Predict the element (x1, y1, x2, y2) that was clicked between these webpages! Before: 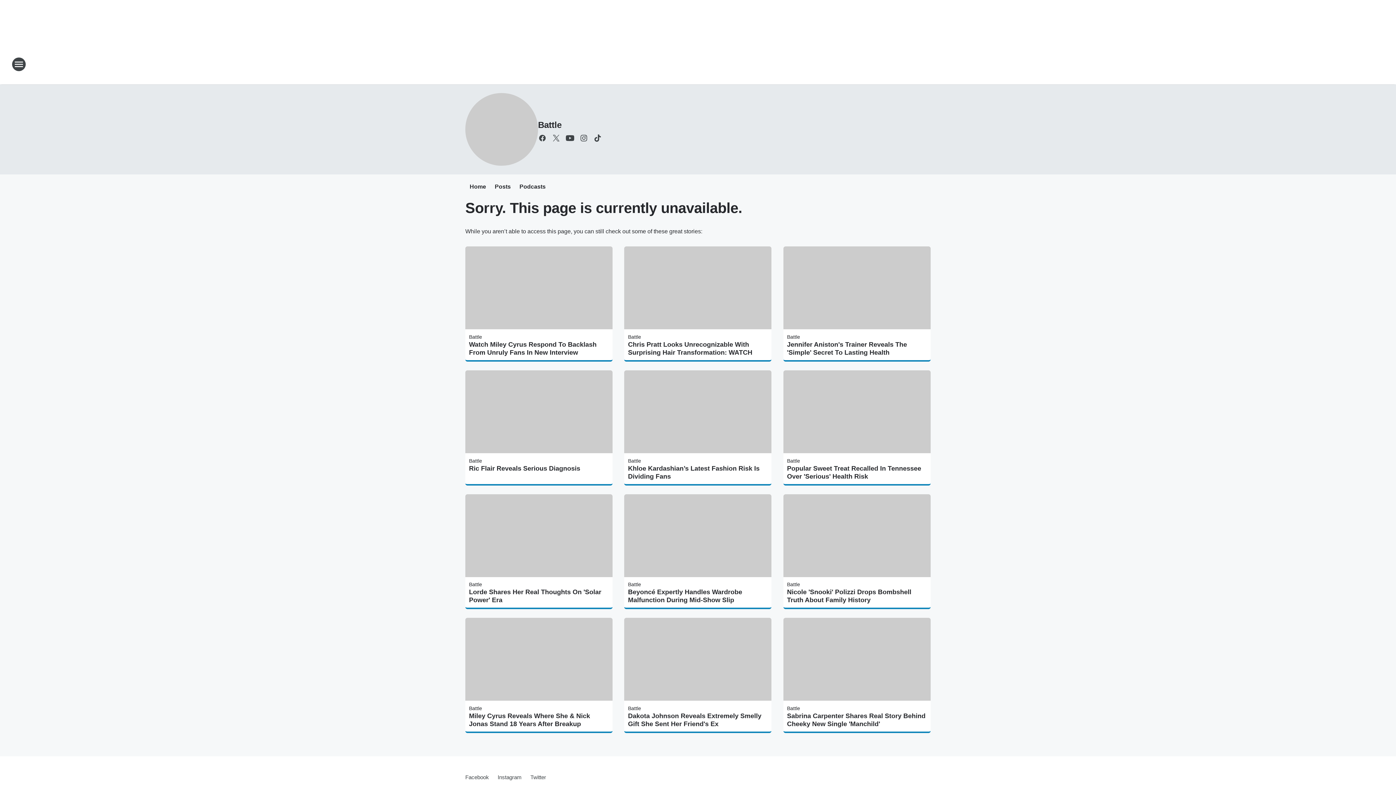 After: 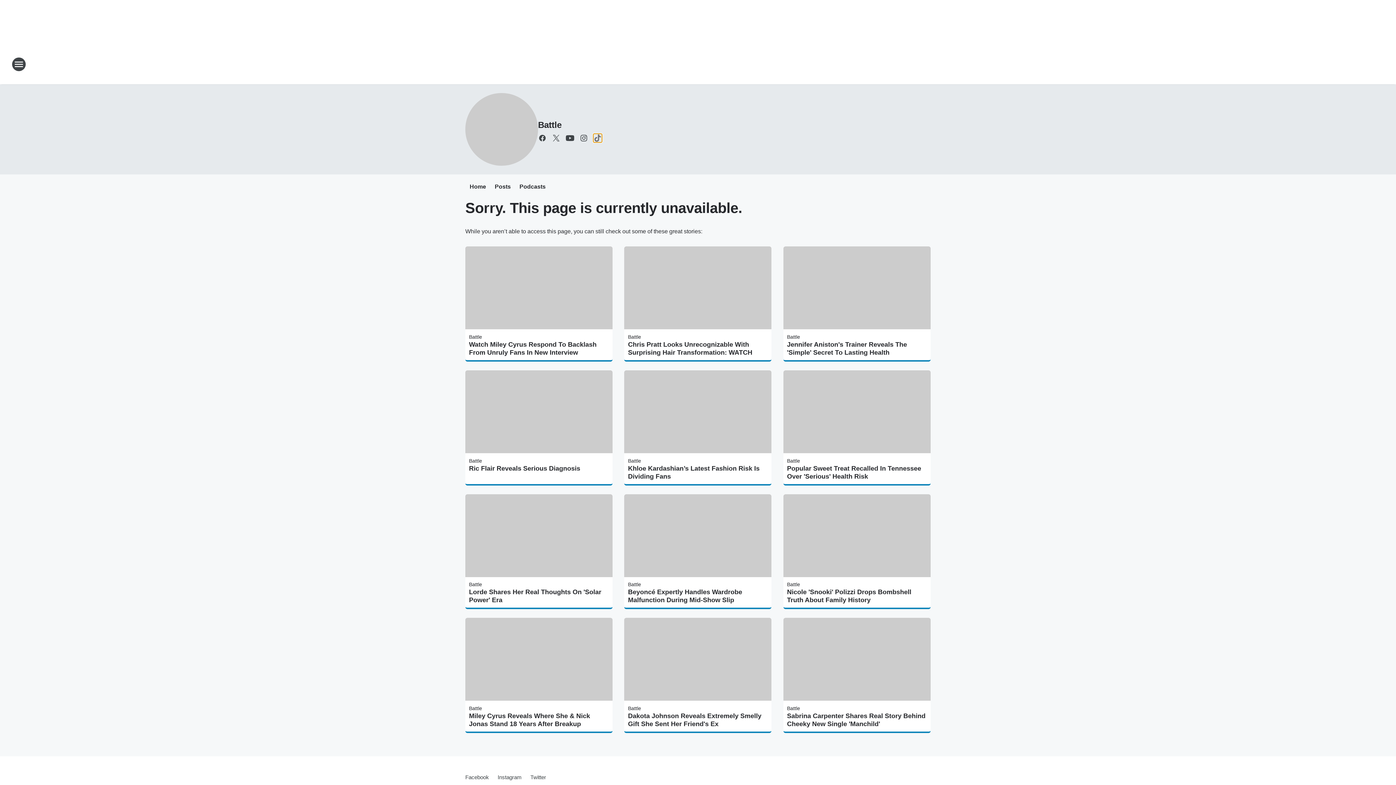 Action: label: Visit us on tiktok bbox: (593, 133, 602, 142)